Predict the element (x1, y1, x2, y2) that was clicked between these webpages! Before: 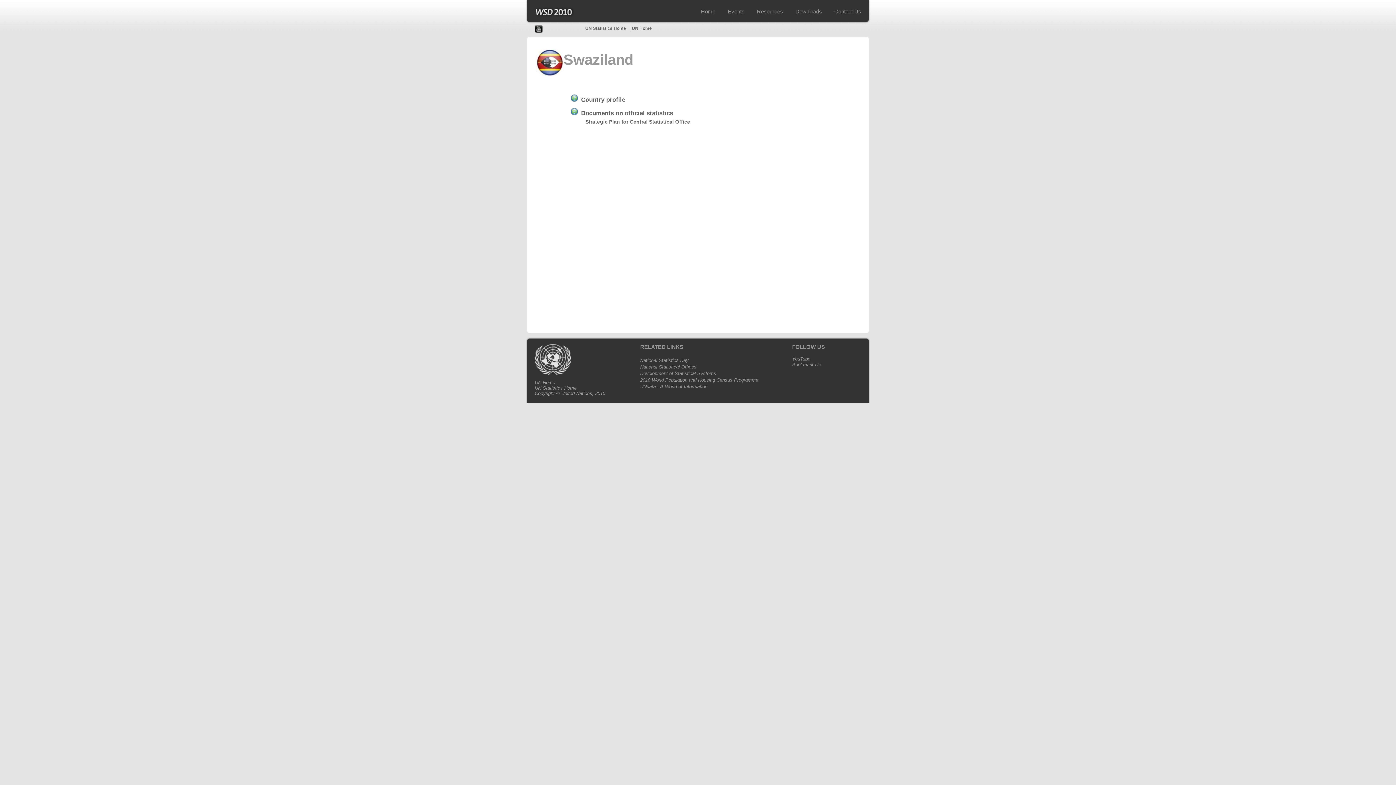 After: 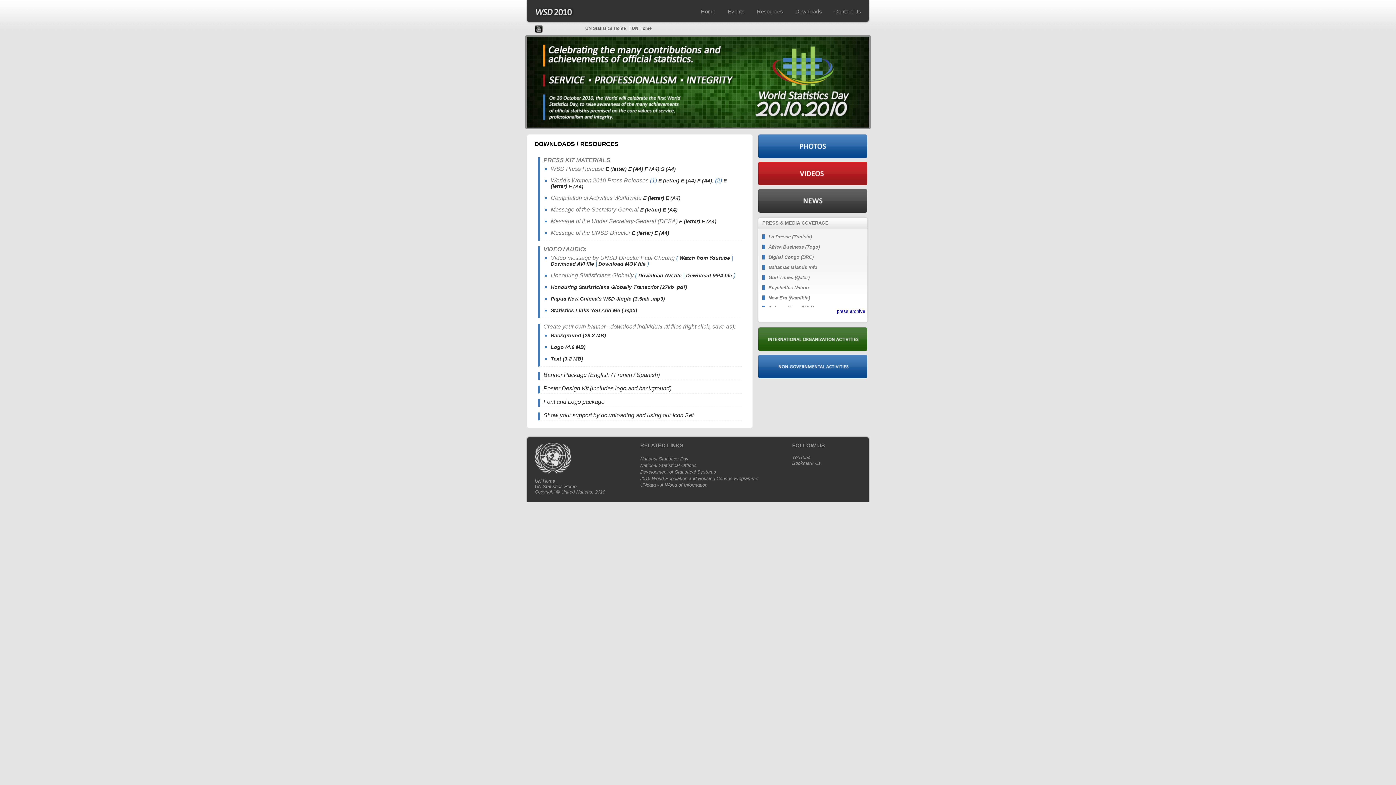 Action: bbox: (795, 8, 822, 14) label: Downloads